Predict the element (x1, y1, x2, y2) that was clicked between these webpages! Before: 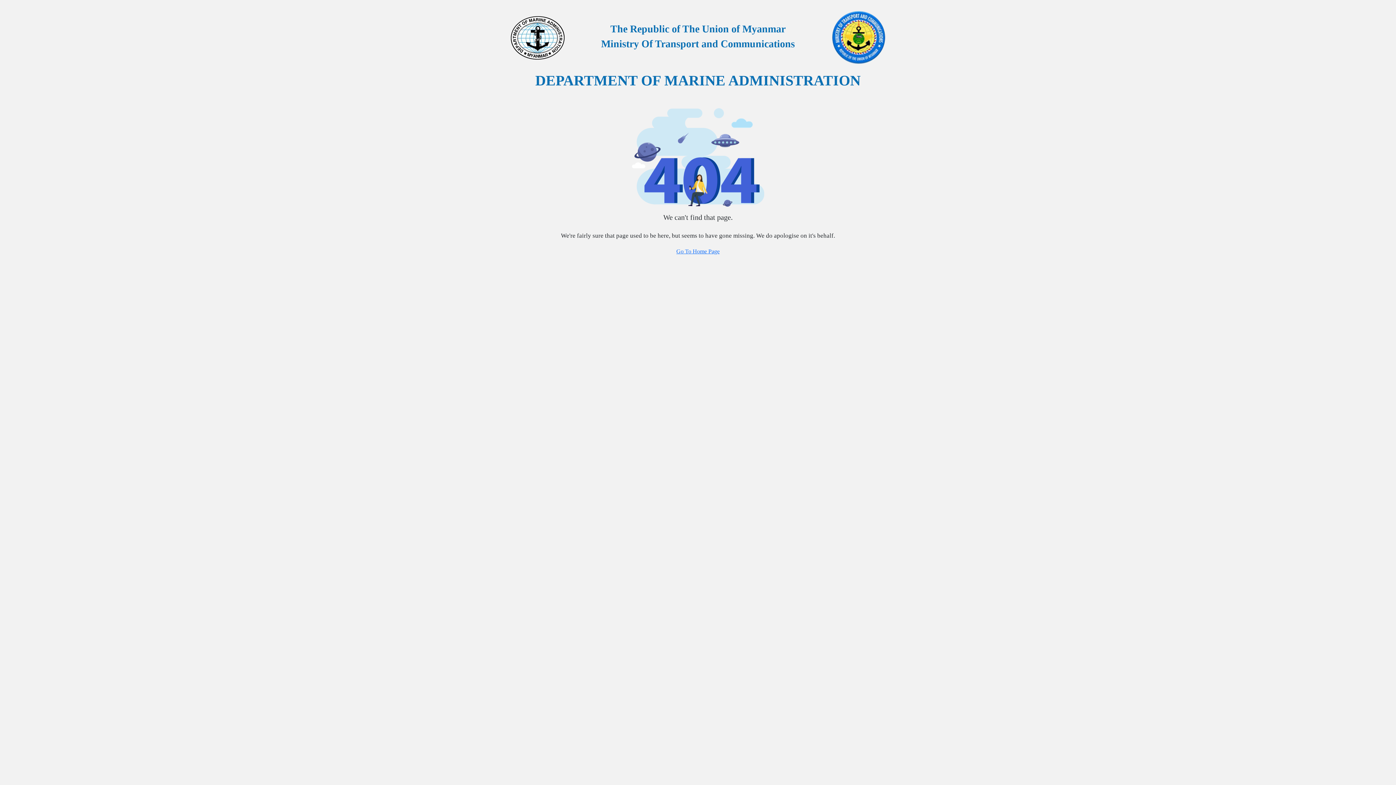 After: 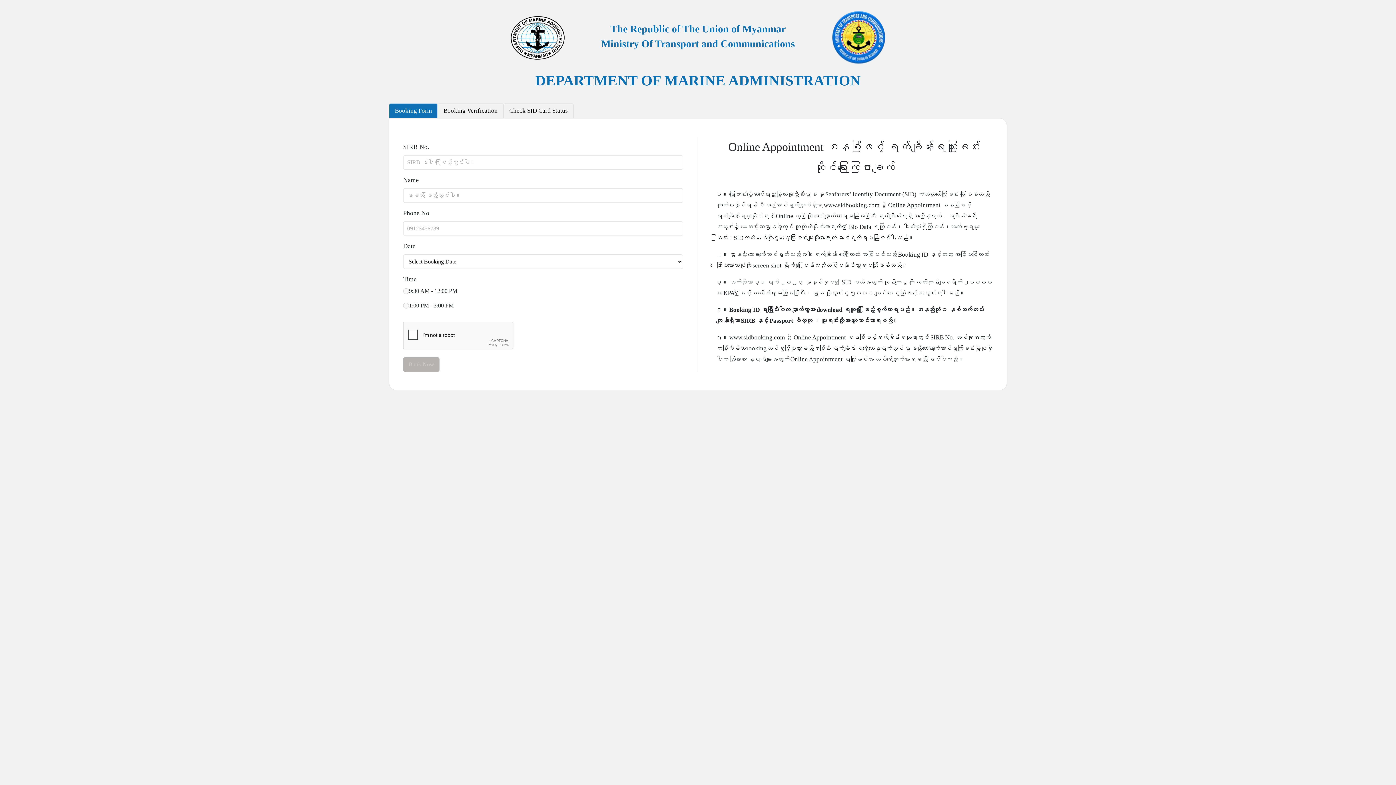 Action: label: Go To Home Page bbox: (676, 248, 719, 254)